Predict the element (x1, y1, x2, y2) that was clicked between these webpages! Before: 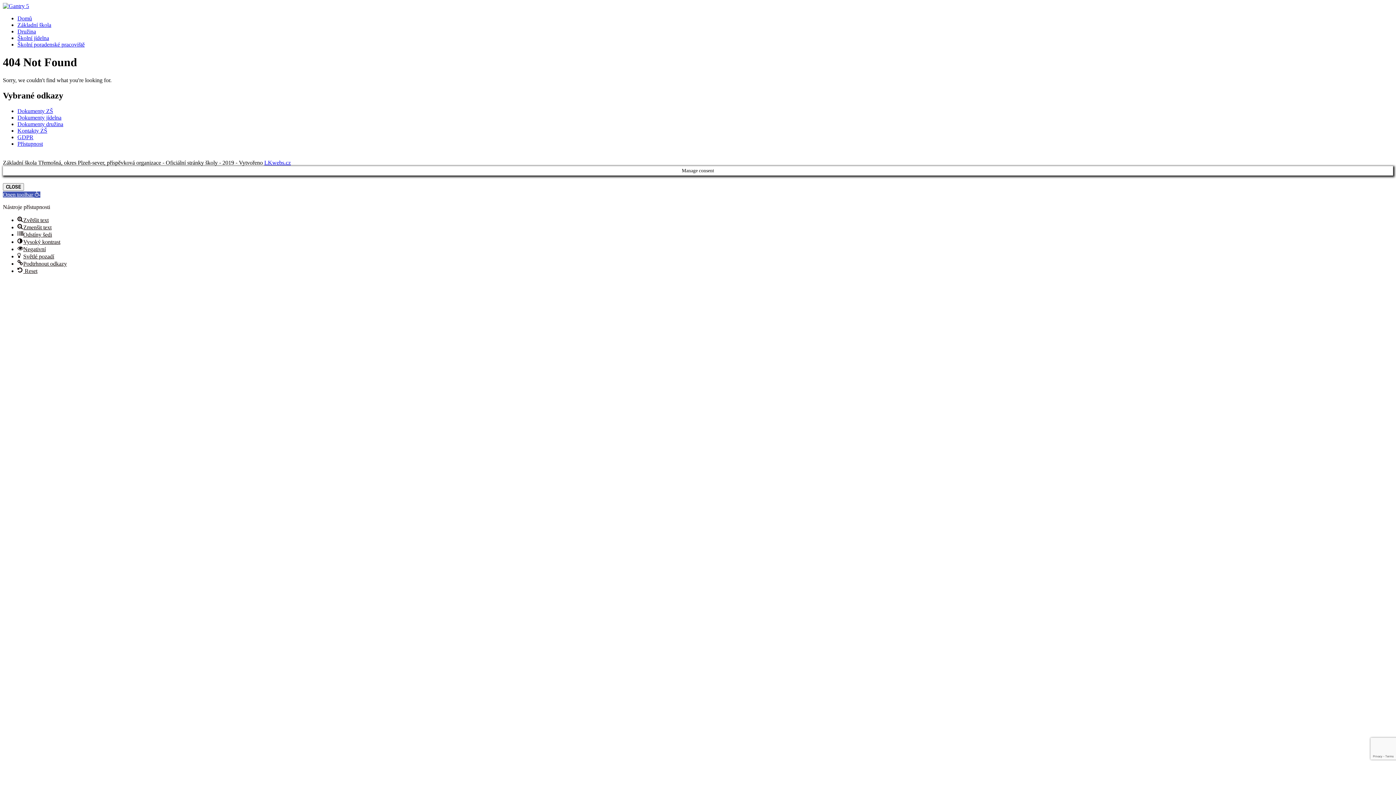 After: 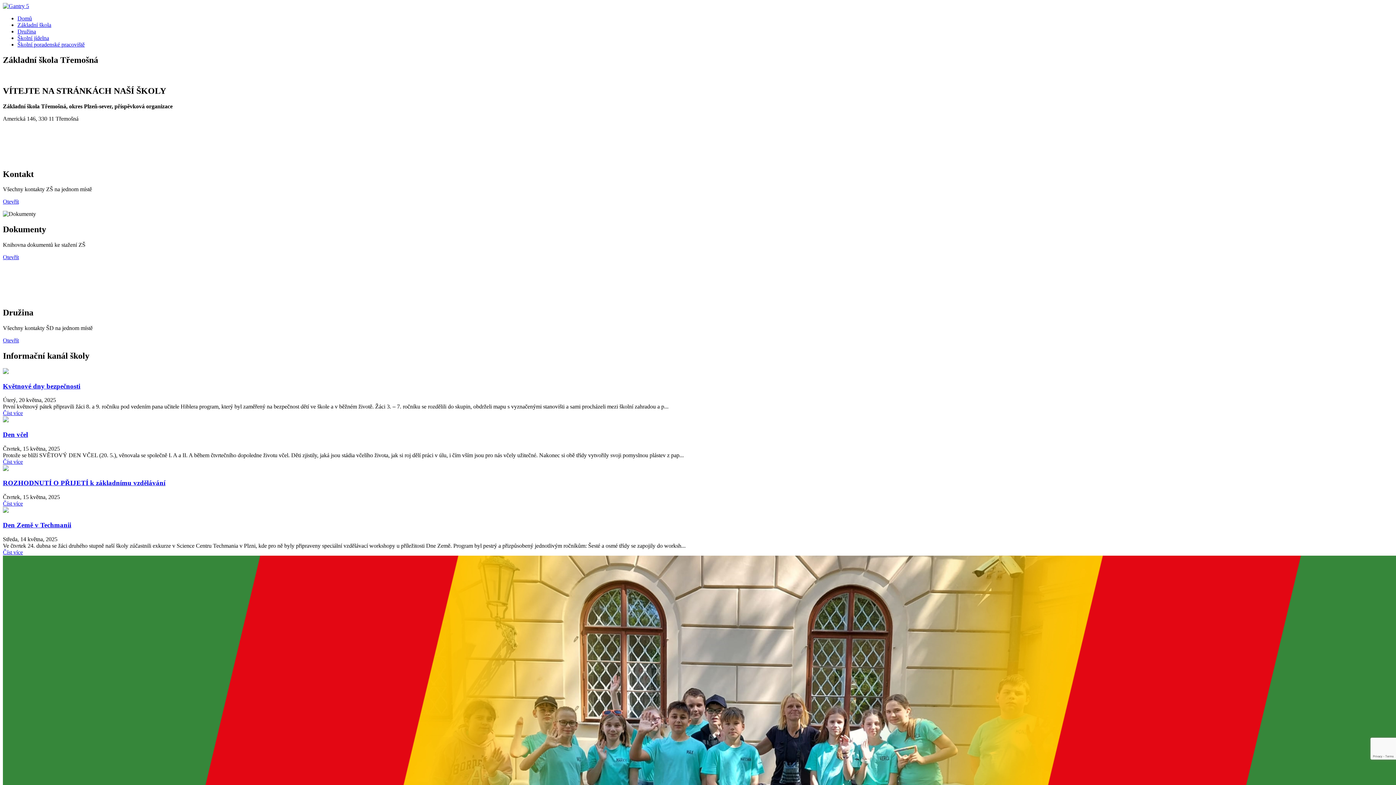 Action: bbox: (17, 15, 32, 21) label: Domů